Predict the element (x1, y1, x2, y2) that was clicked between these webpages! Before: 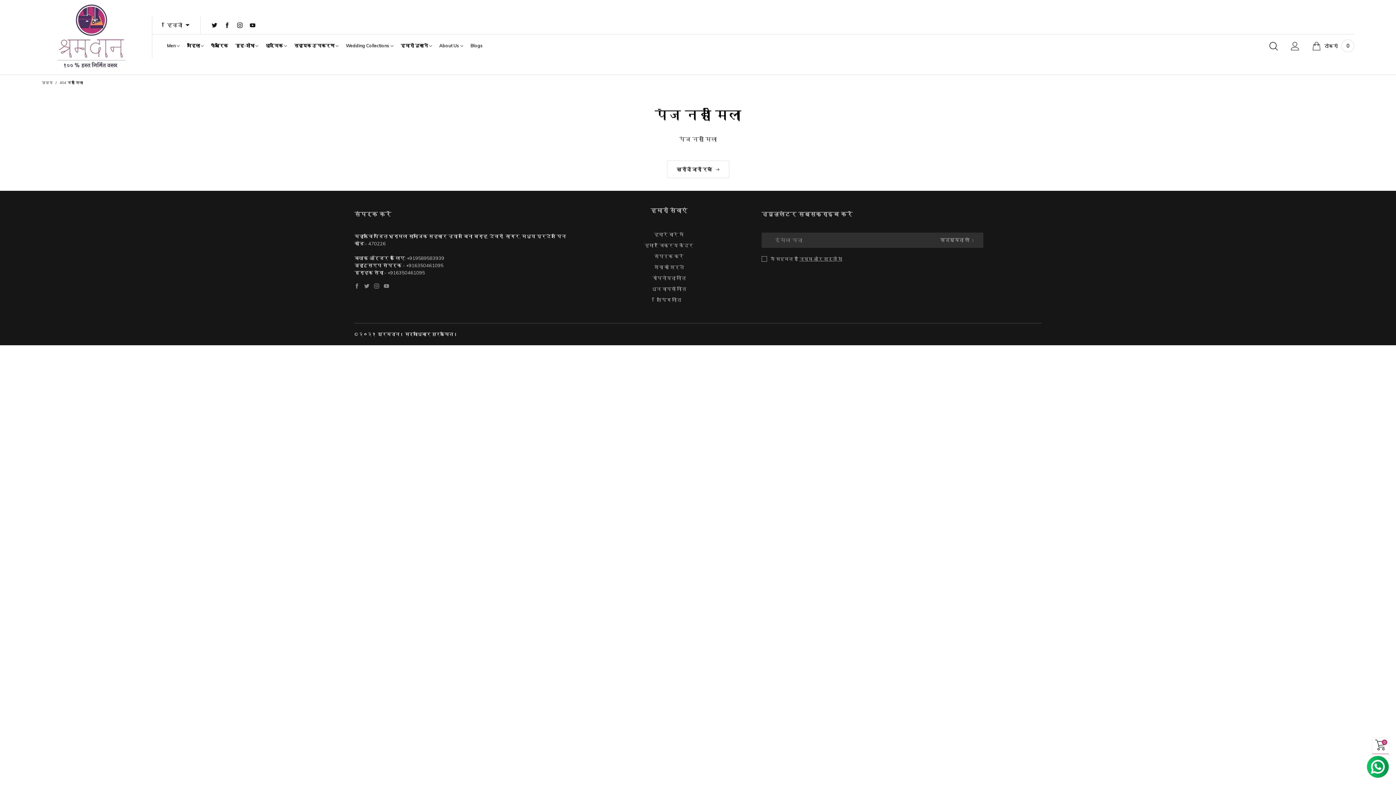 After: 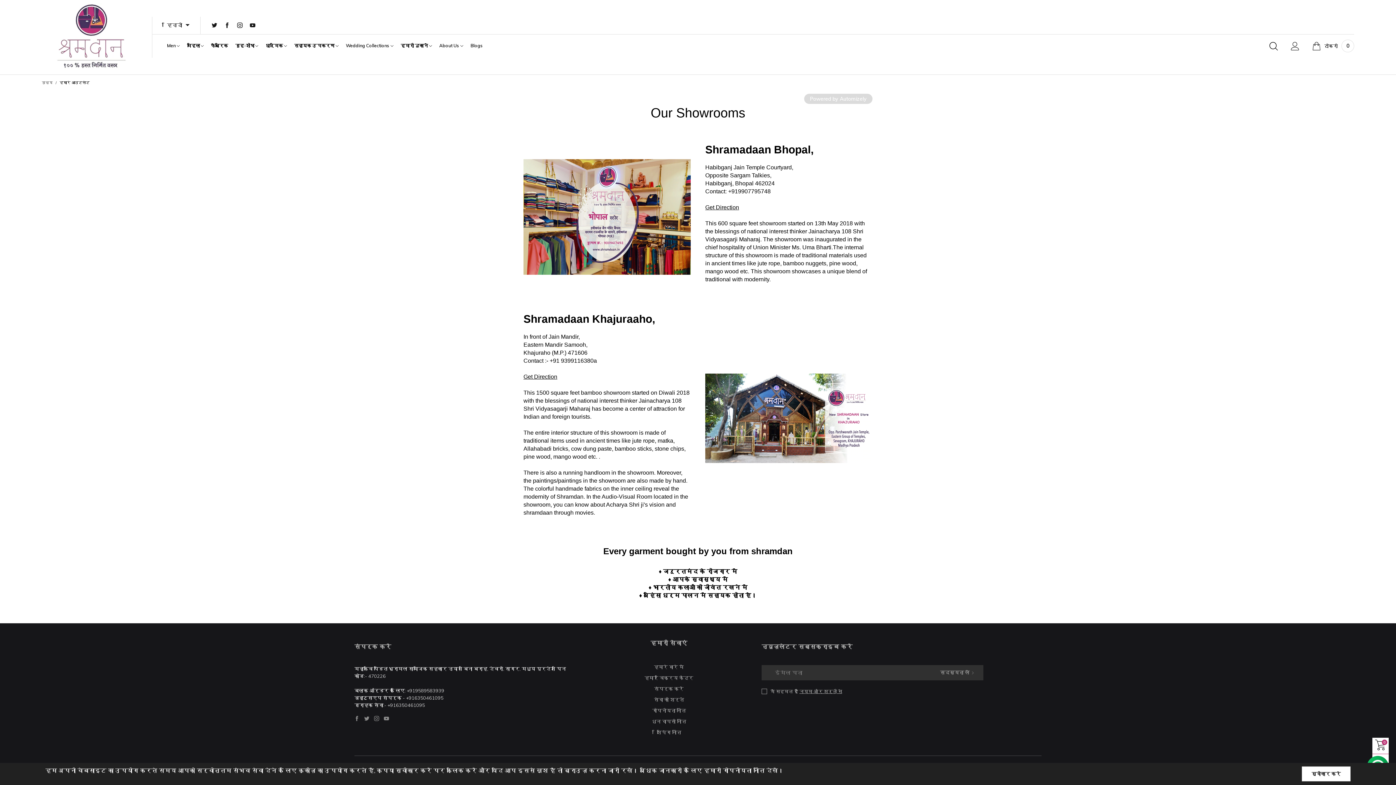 Action: label: हमारे विक्रय केंद्र bbox: (587, 240, 750, 250)